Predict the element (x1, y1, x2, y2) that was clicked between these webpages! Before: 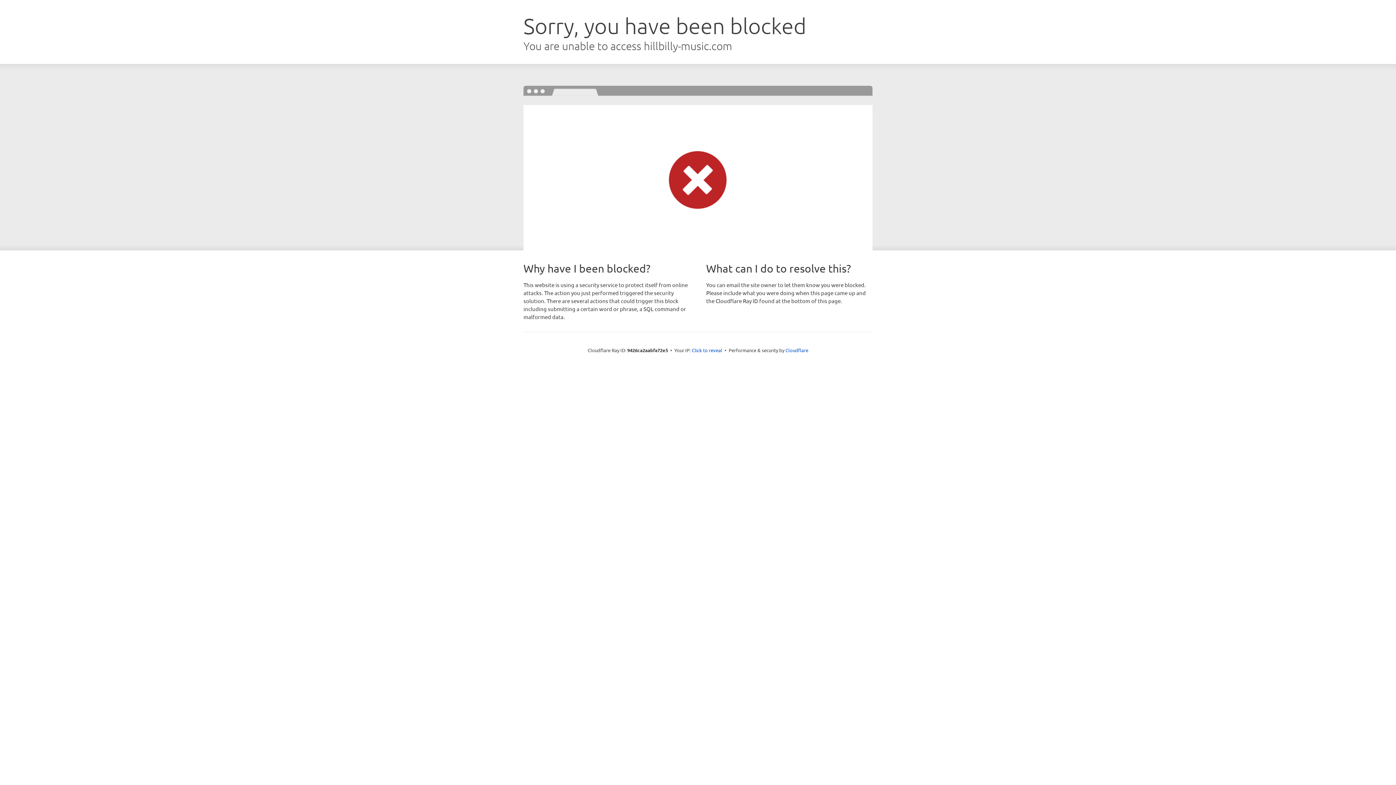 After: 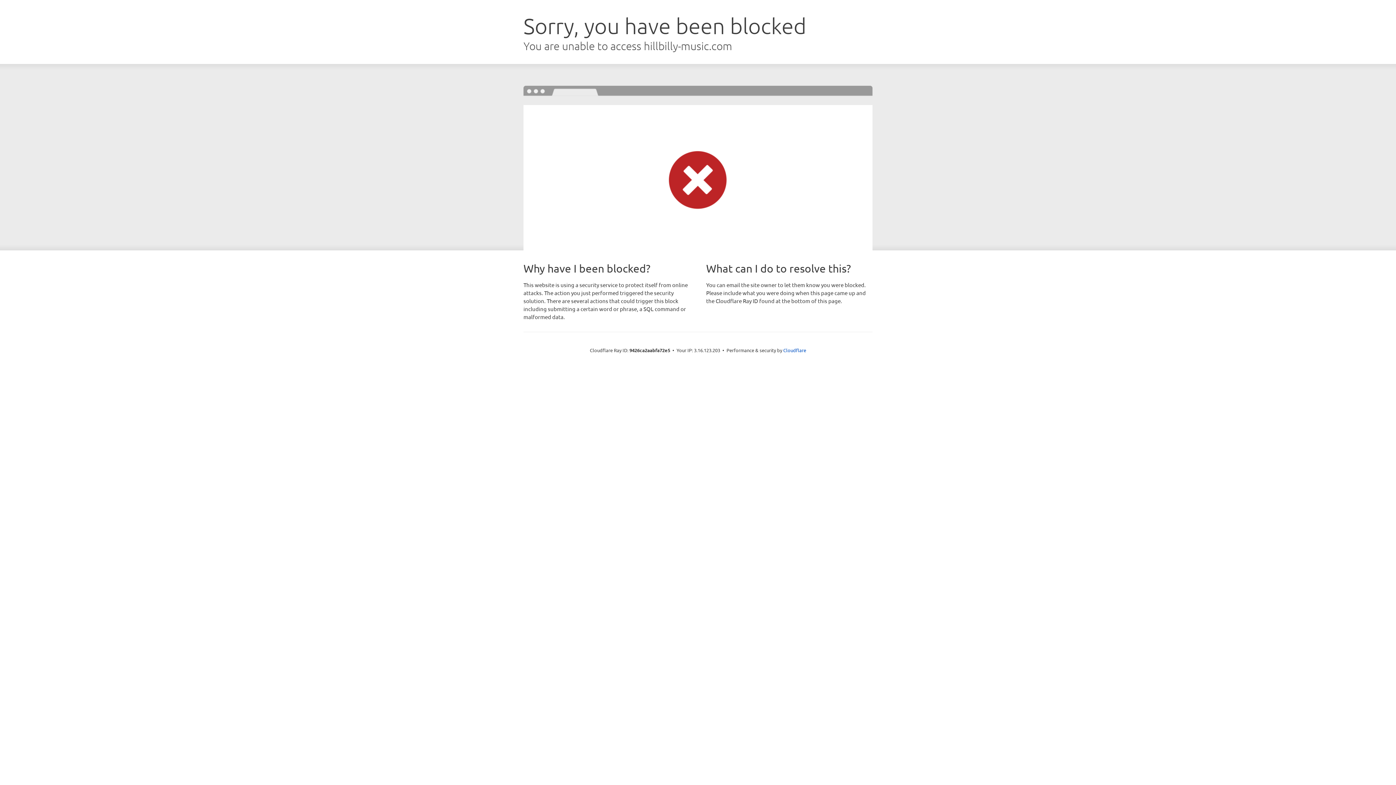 Action: label: Click to reveal bbox: (692, 346, 722, 353)